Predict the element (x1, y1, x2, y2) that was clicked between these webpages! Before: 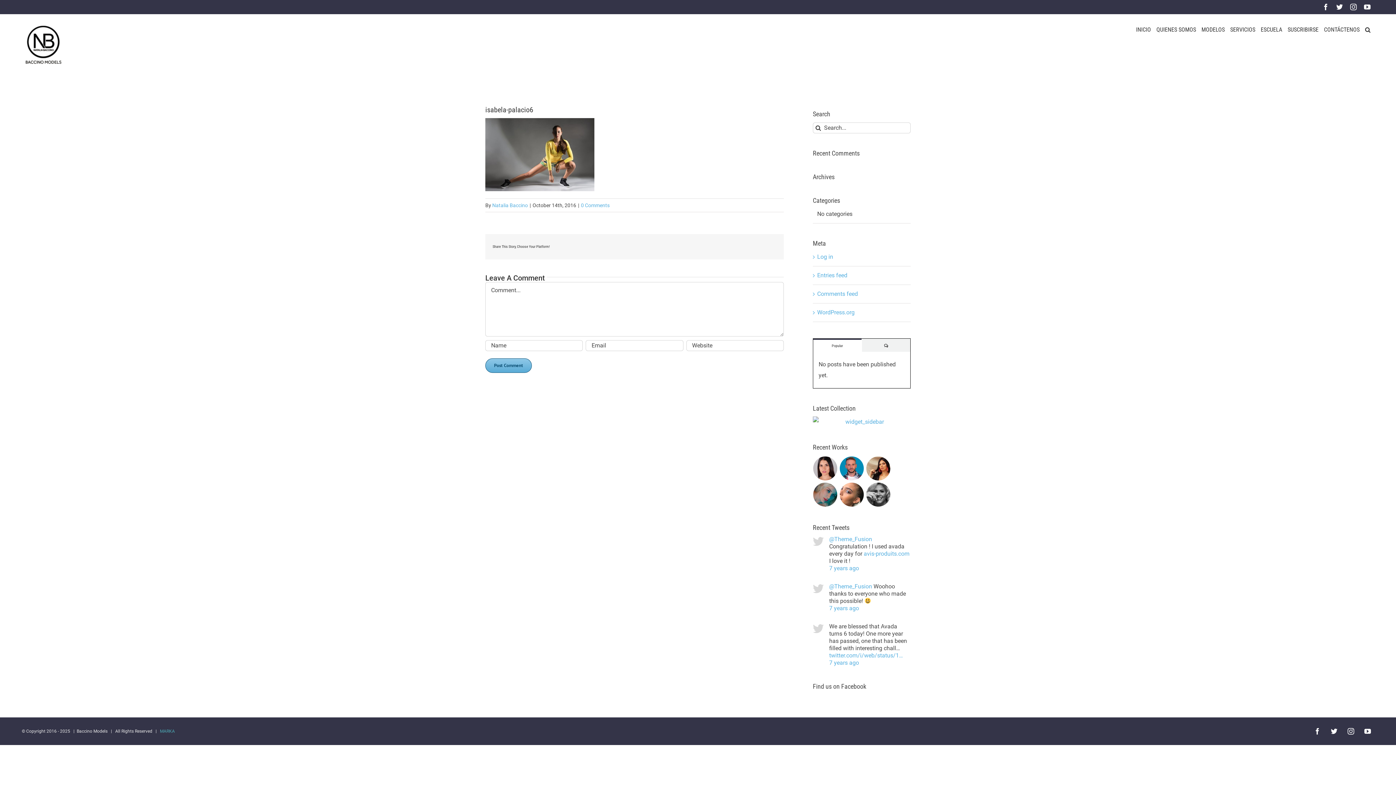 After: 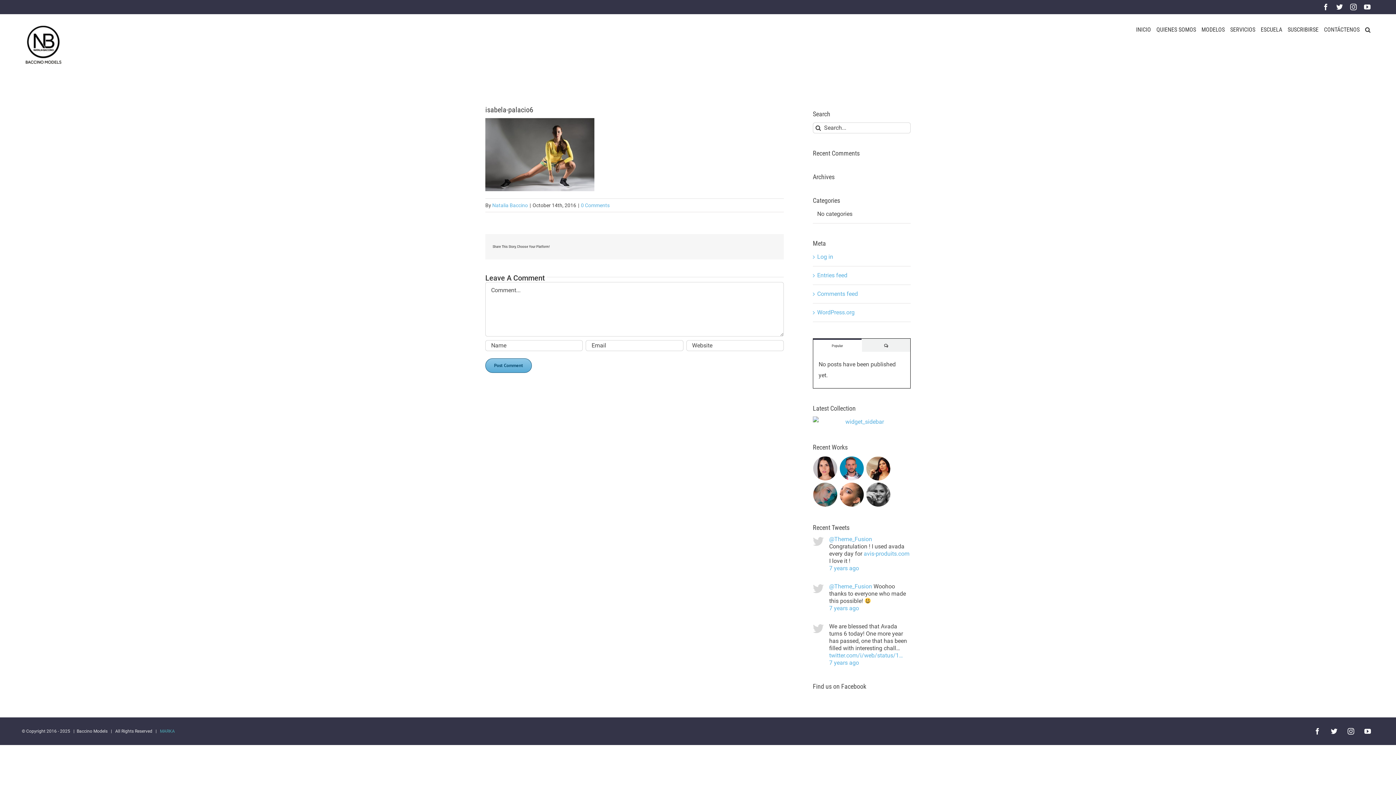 Action: label: Instagram bbox: (1350, 3, 1357, 10)